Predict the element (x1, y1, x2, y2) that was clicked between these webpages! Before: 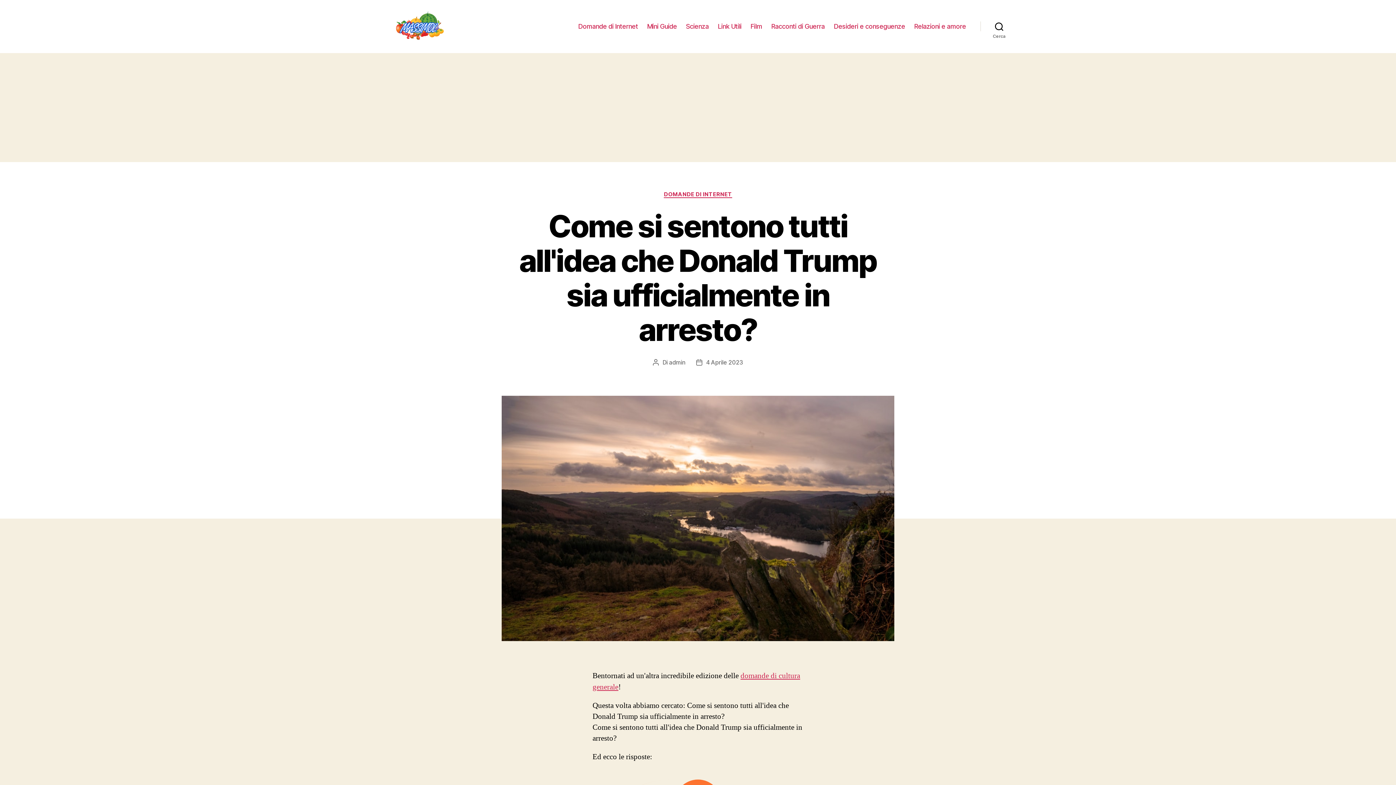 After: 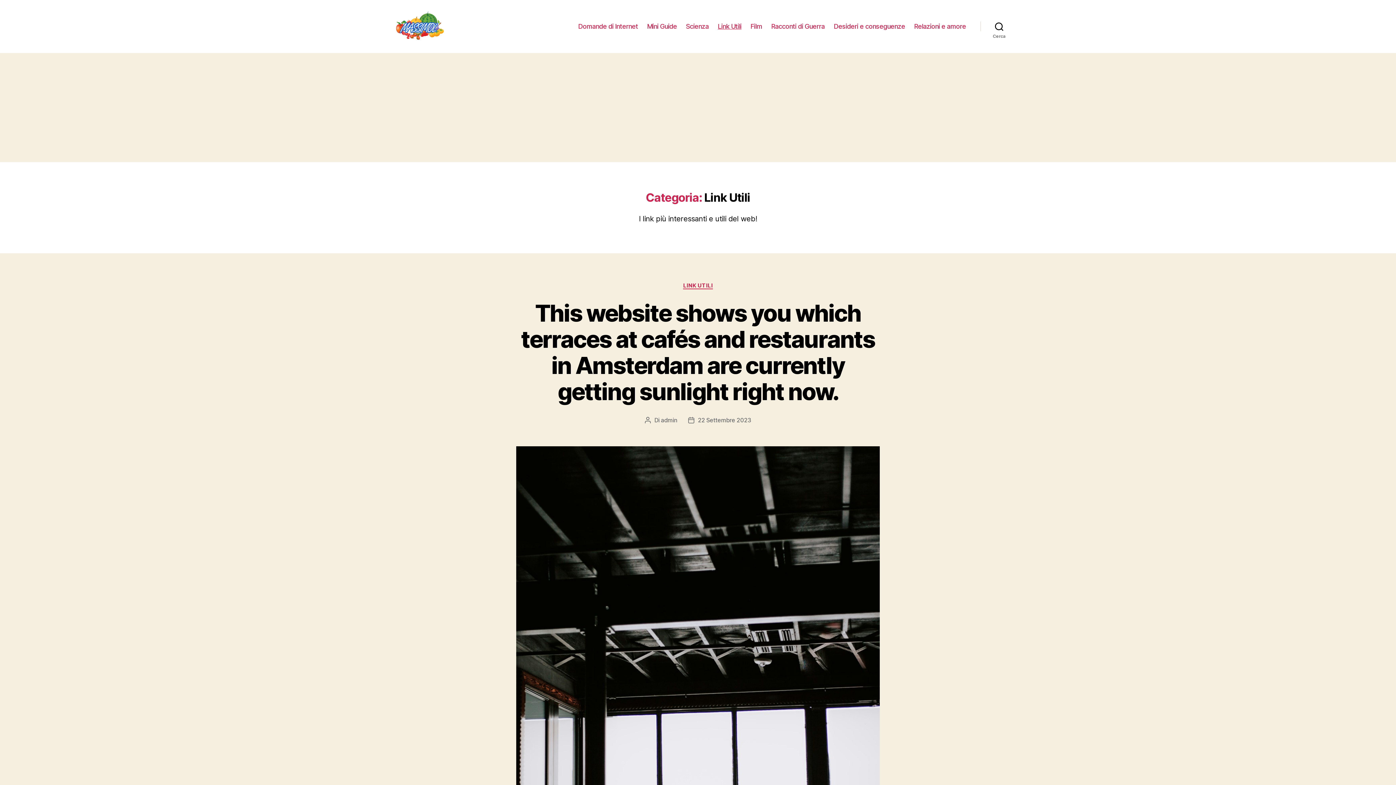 Action: bbox: (717, 22, 741, 30) label: Link Utili